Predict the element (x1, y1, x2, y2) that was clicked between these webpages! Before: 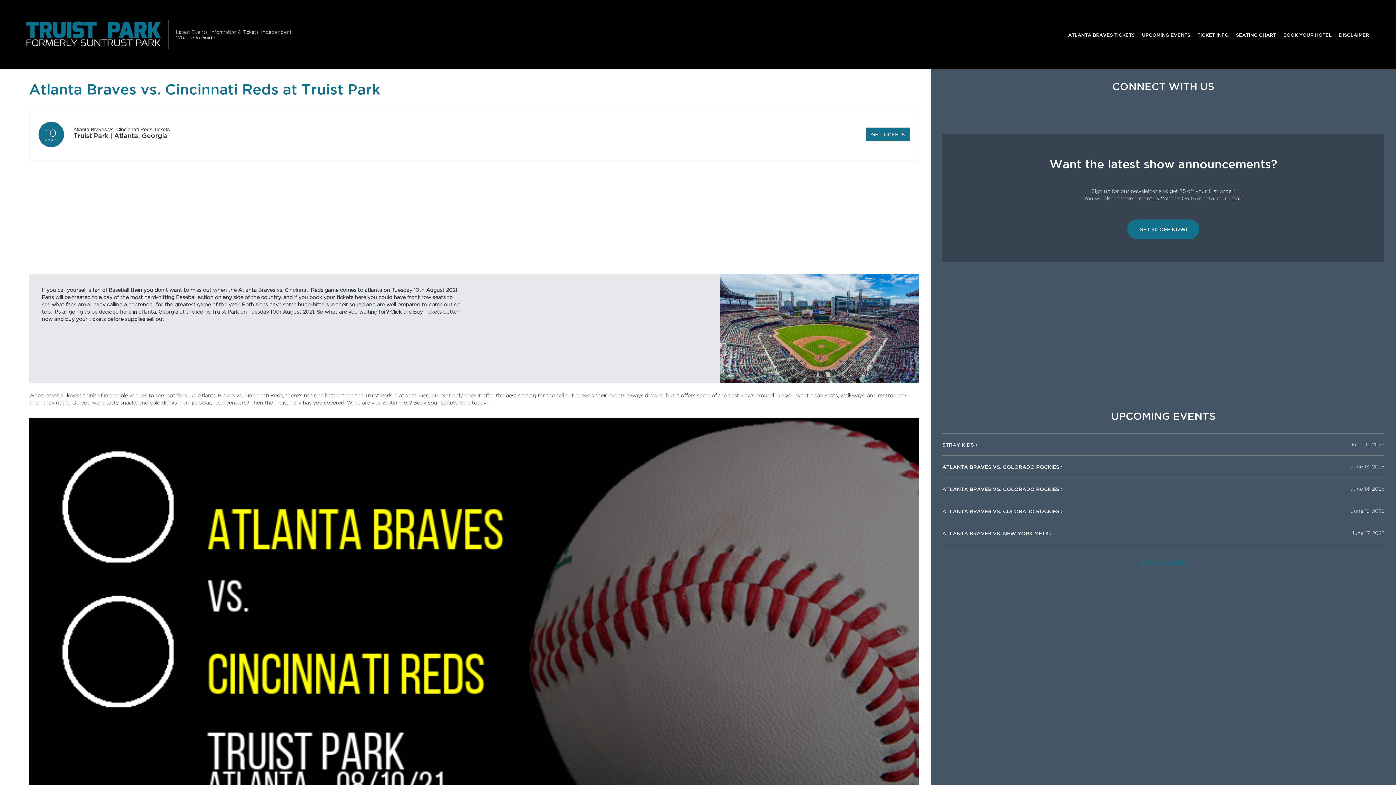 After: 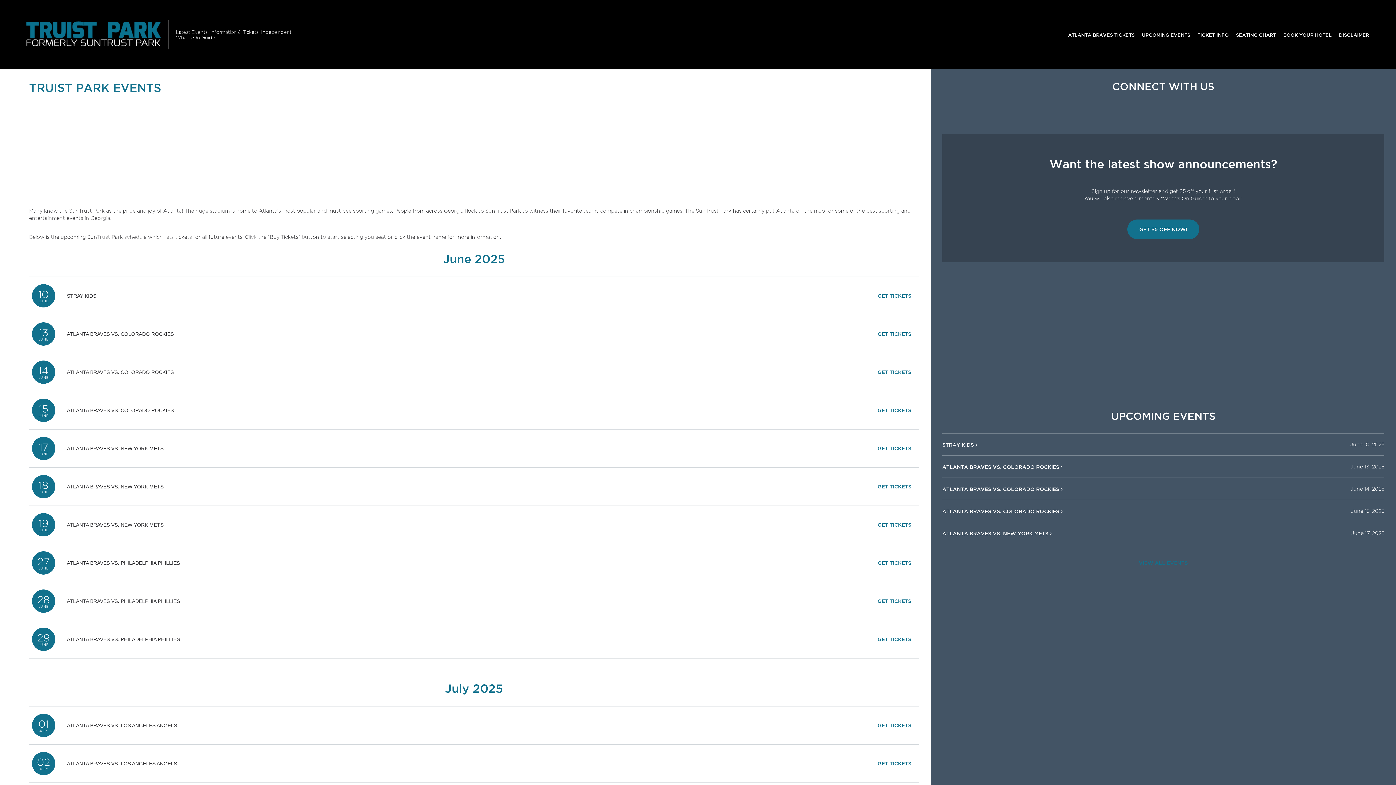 Action: bbox: (1138, 27, 1194, 41) label: UPCOMING EVENTS